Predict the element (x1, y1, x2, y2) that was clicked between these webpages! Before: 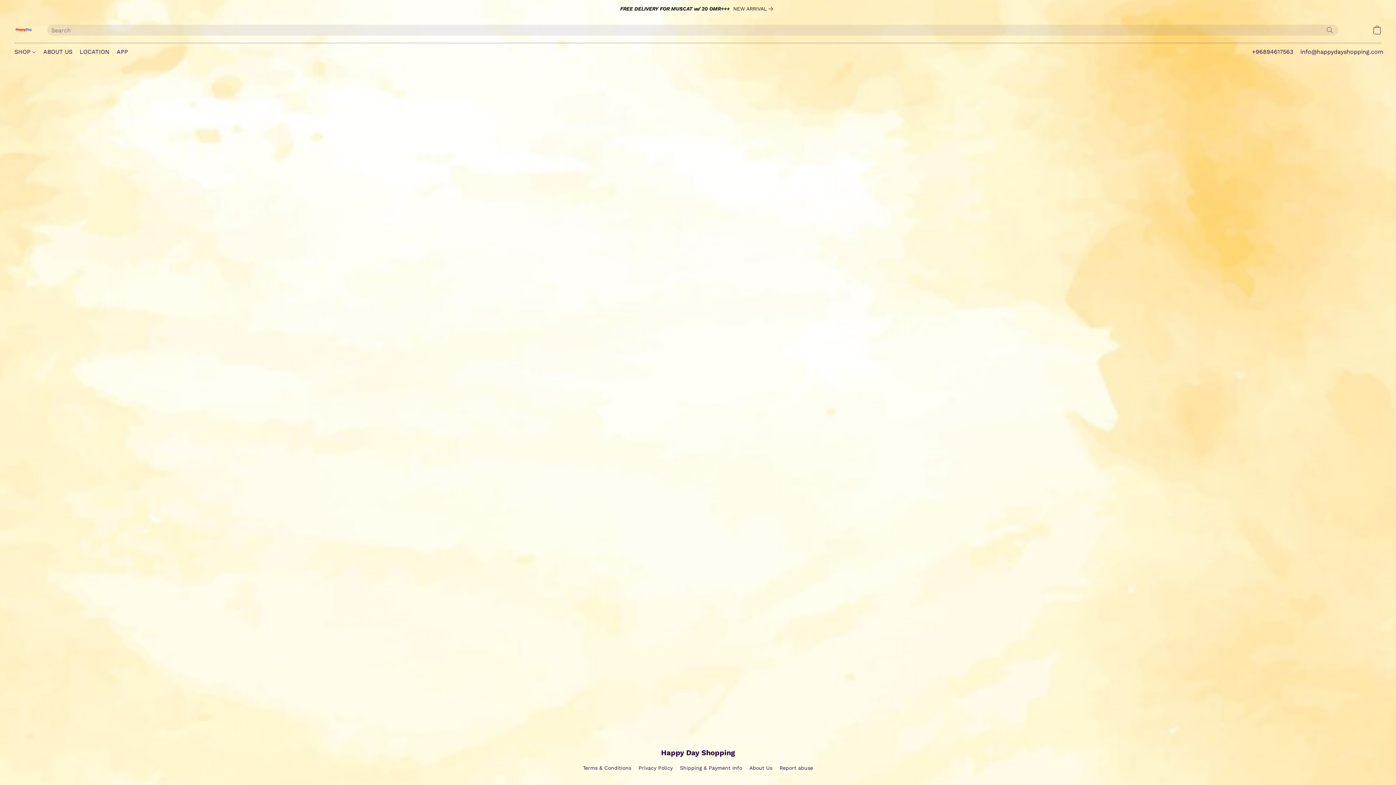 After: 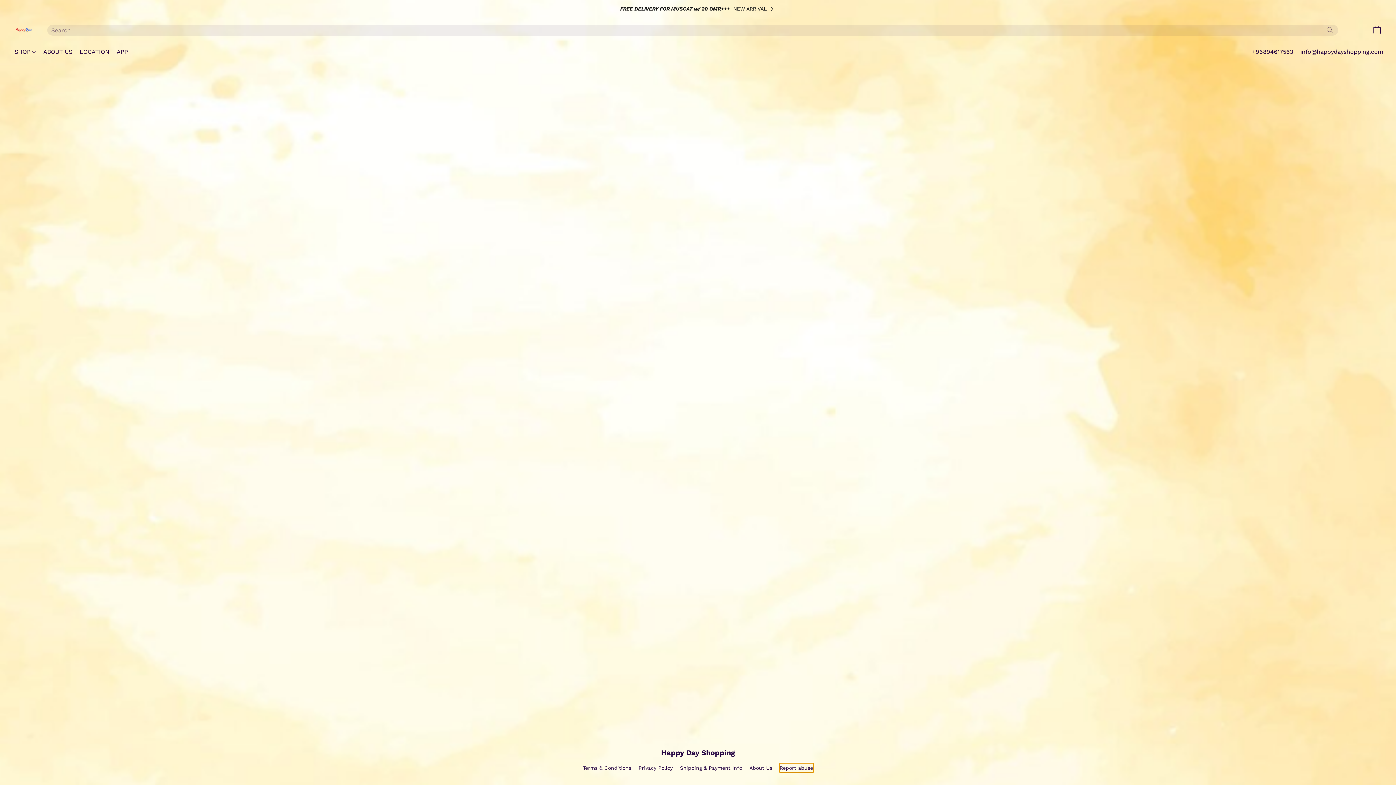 Action: label: Report abuse in a new tab bbox: (779, 764, 813, 772)